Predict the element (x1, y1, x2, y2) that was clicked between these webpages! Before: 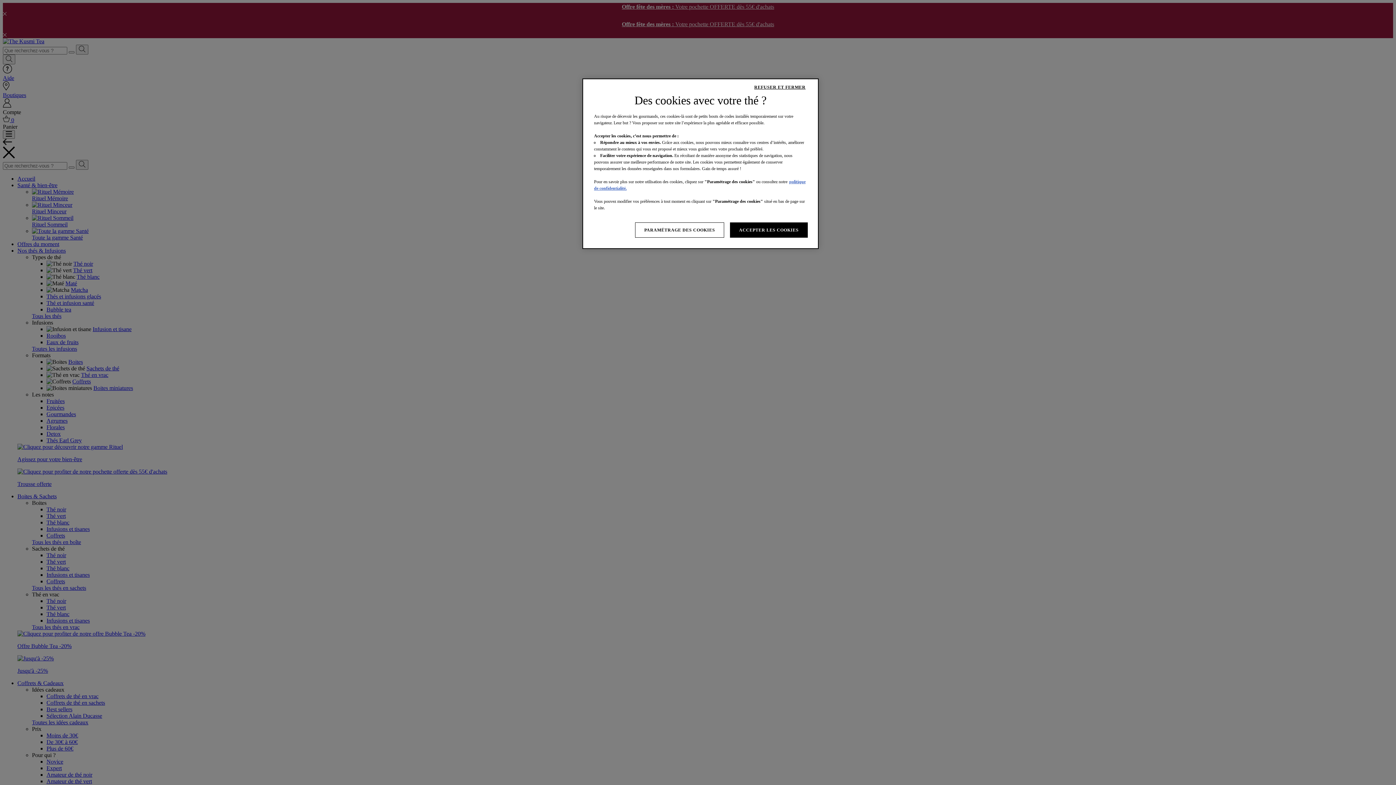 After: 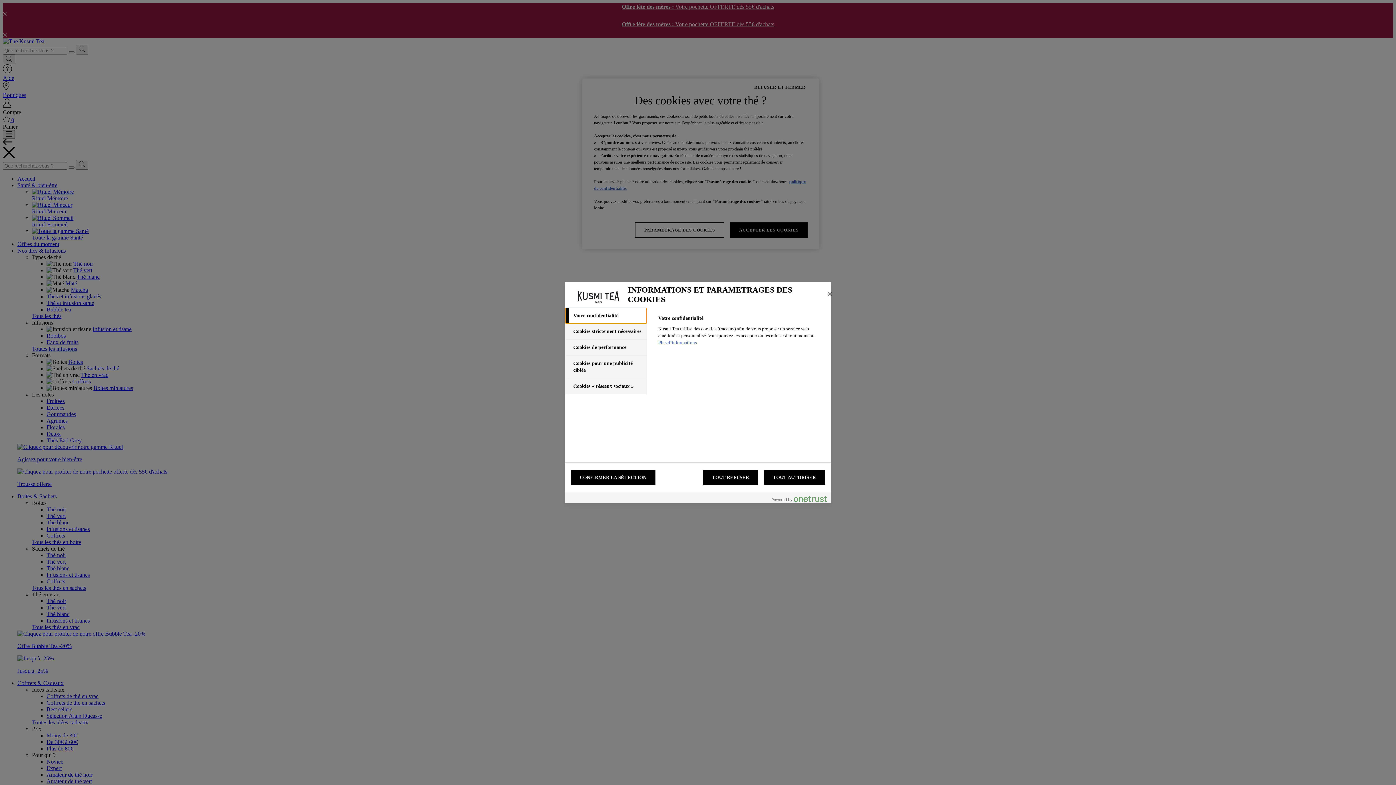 Action: label: PARAMÉTRAGE DES COOKIES bbox: (635, 222, 724, 237)